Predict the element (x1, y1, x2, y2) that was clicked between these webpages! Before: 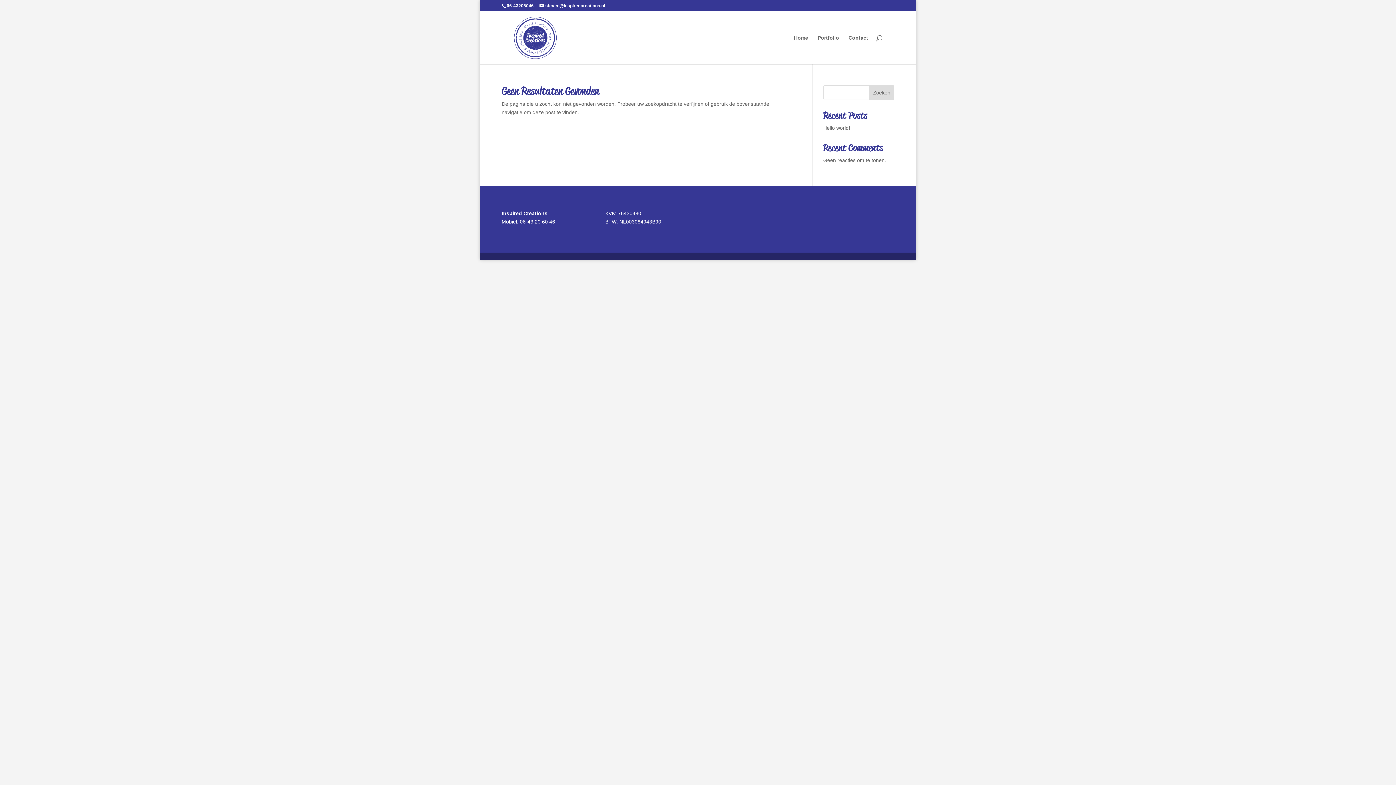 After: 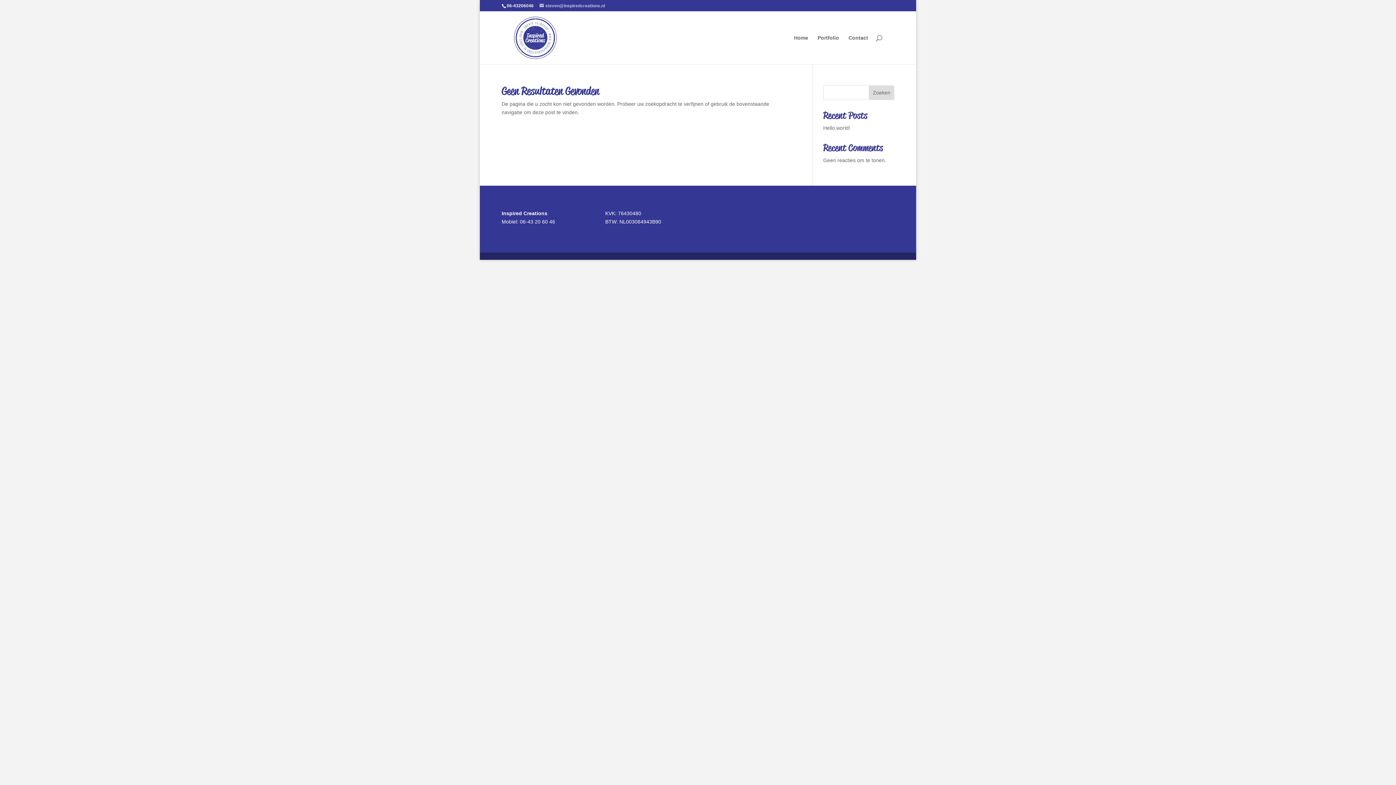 Action: bbox: (539, 3, 605, 8) label: steven@inspiredcreations.nl